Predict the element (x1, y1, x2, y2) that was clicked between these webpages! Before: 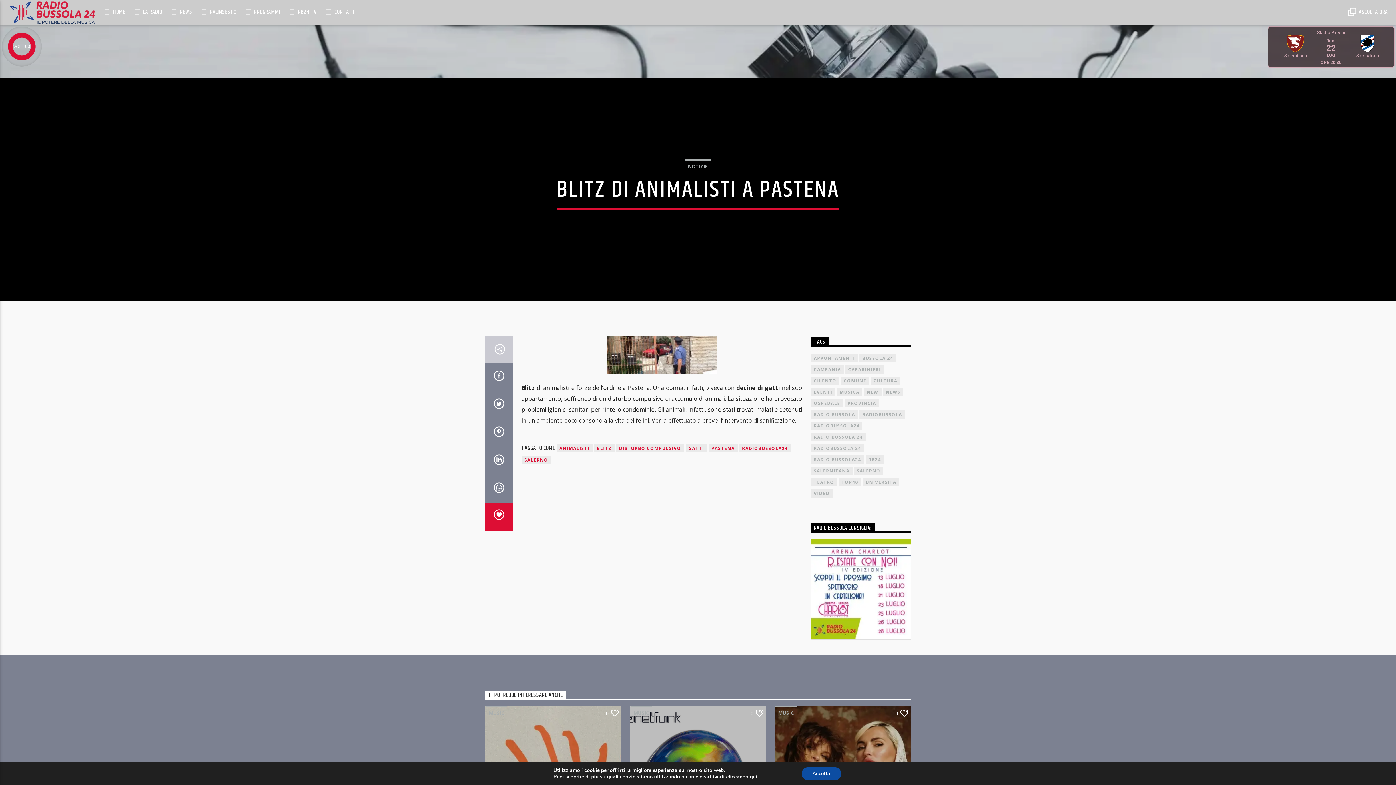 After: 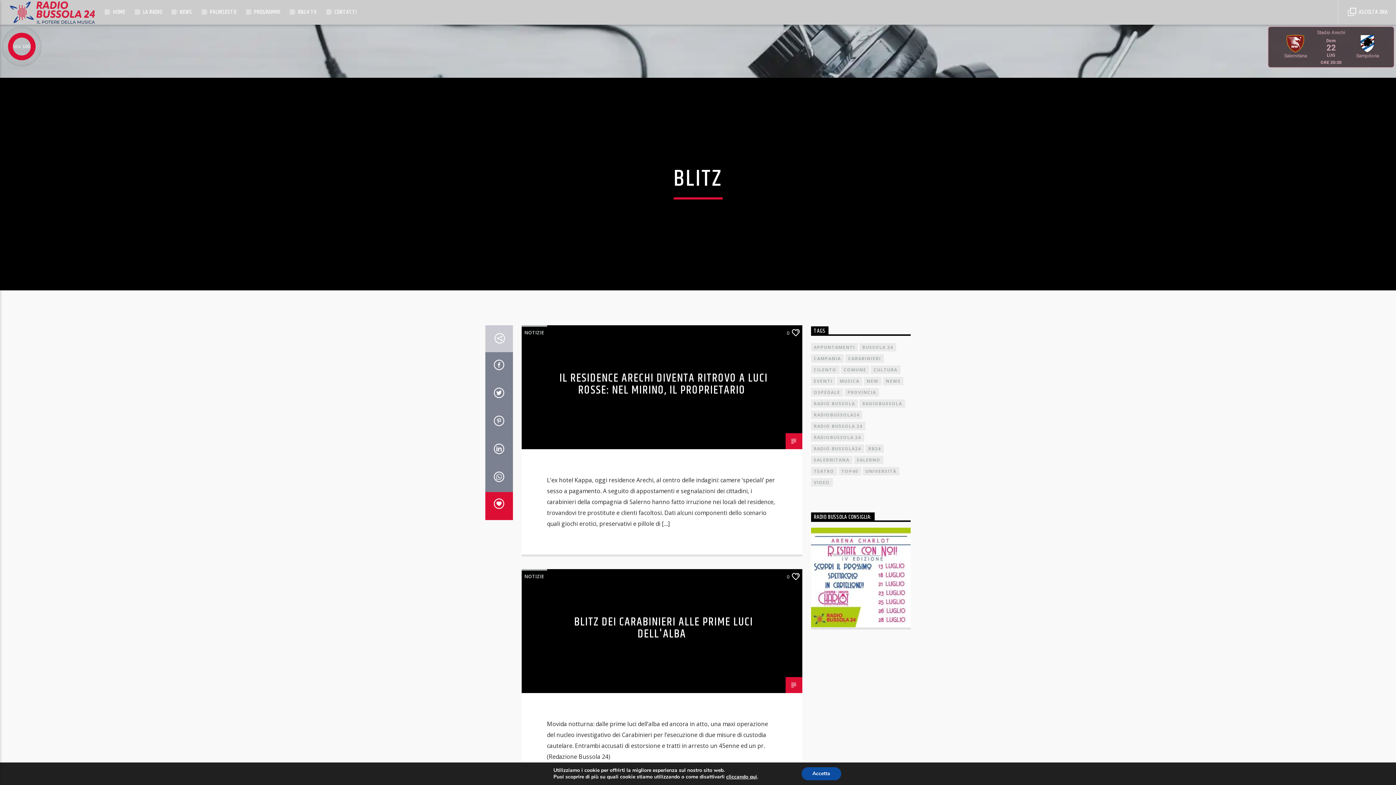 Action: label: BLITZ bbox: (594, 444, 614, 452)